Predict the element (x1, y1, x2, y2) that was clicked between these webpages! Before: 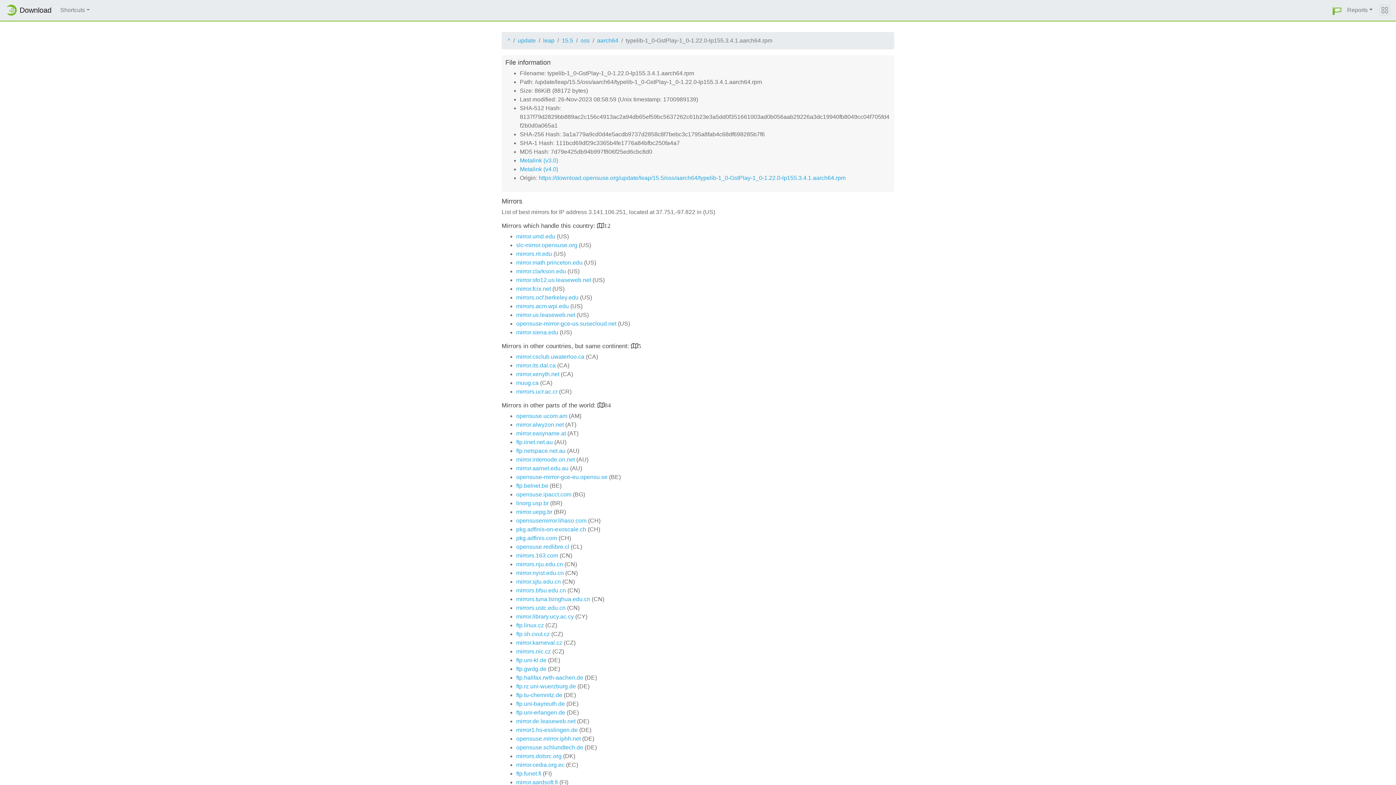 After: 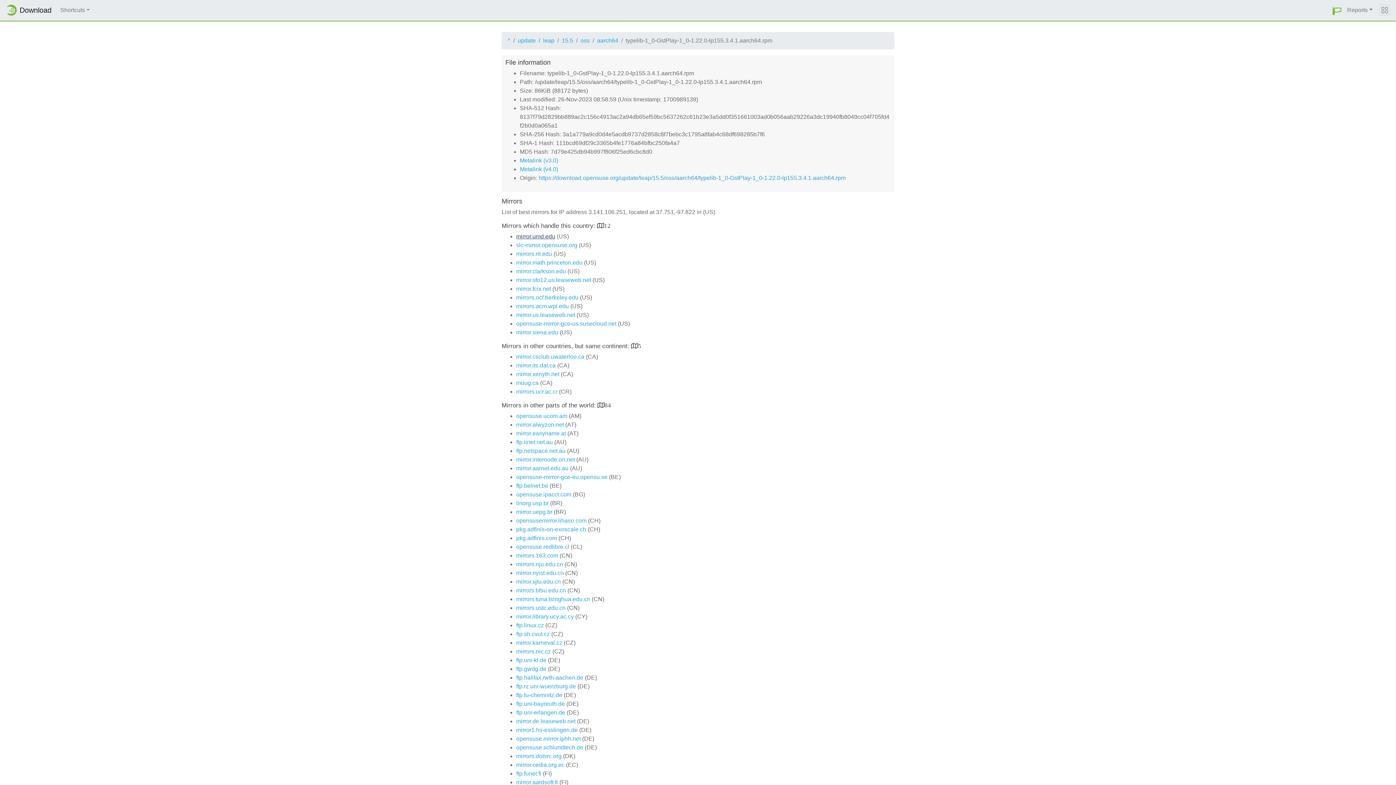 Action: label: mirror.umd.edu bbox: (516, 233, 555, 239)